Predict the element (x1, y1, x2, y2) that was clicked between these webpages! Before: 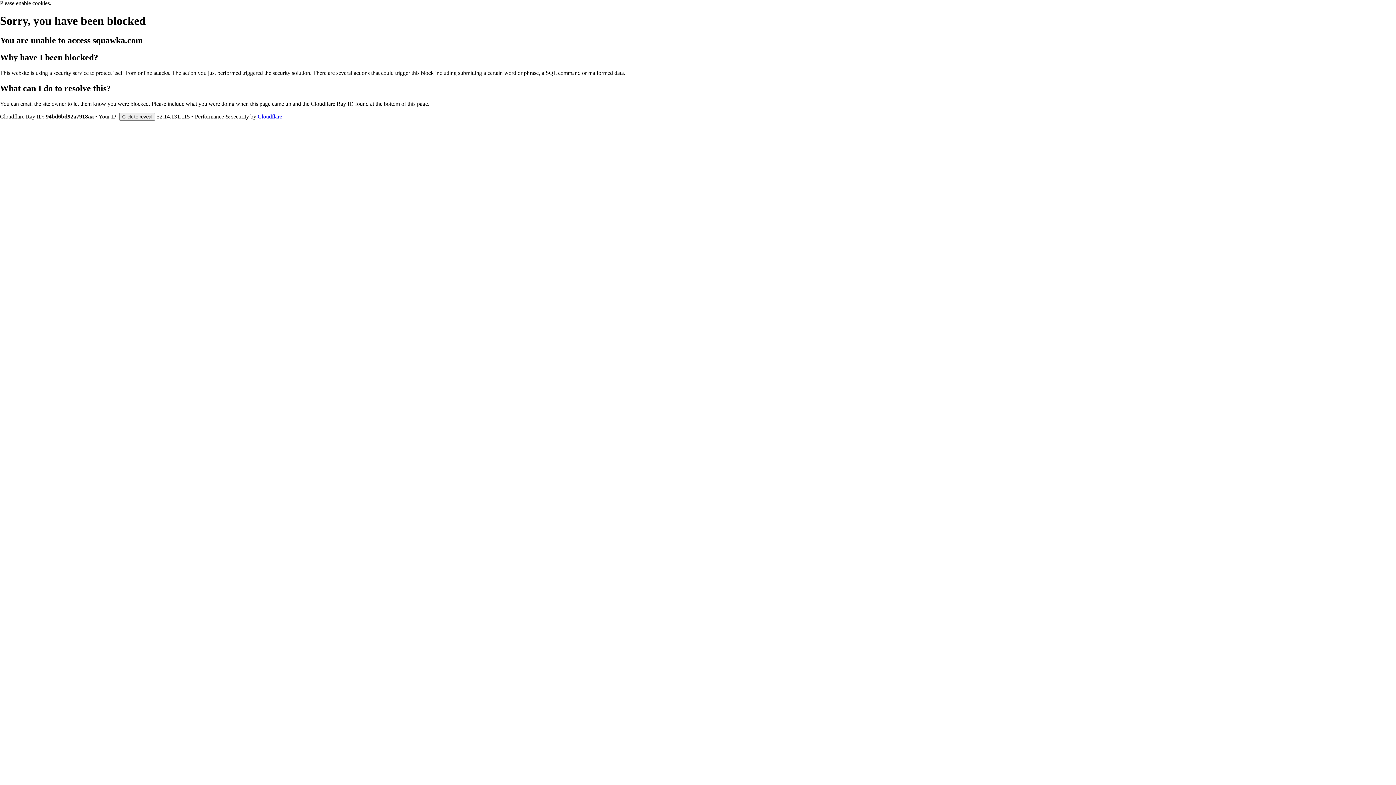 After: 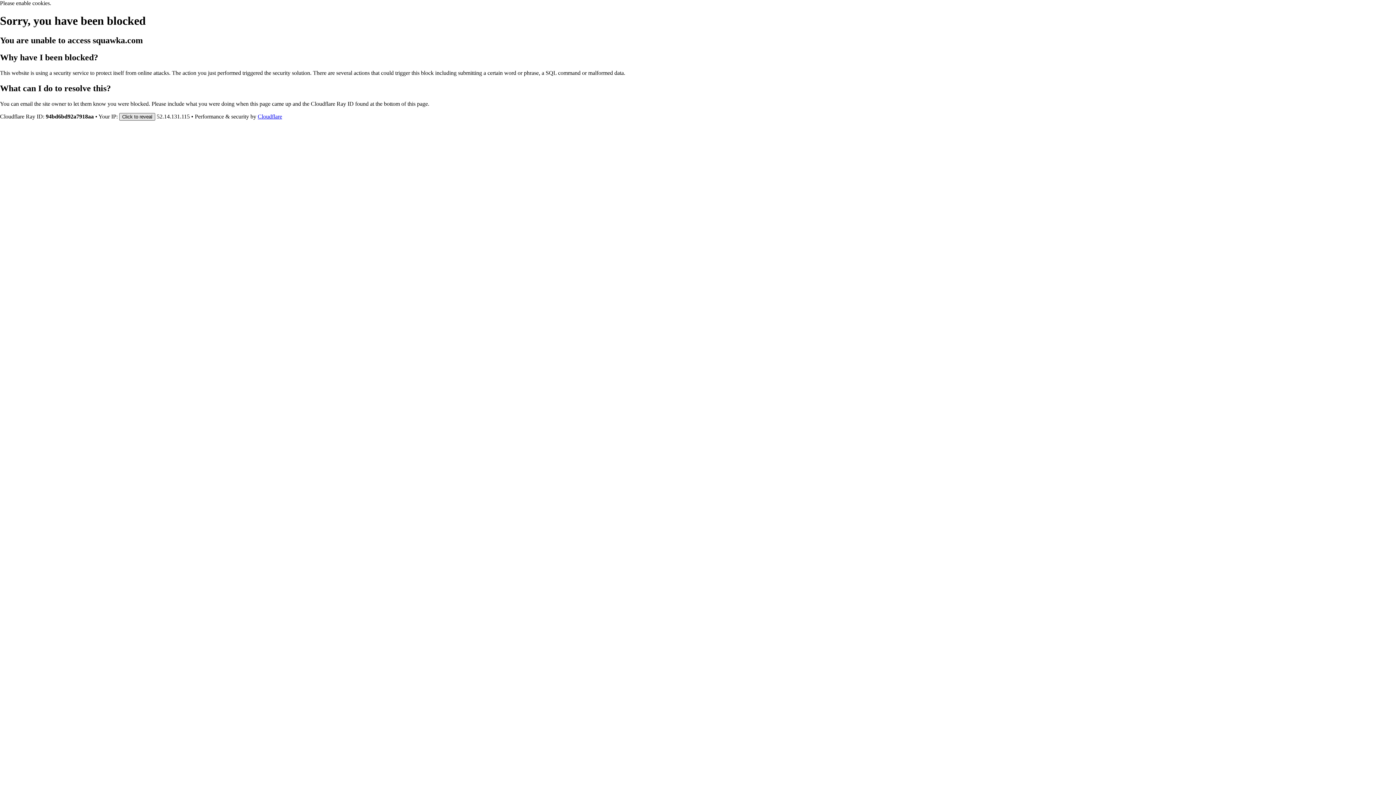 Action: bbox: (119, 112, 155, 120) label: Click to reveal